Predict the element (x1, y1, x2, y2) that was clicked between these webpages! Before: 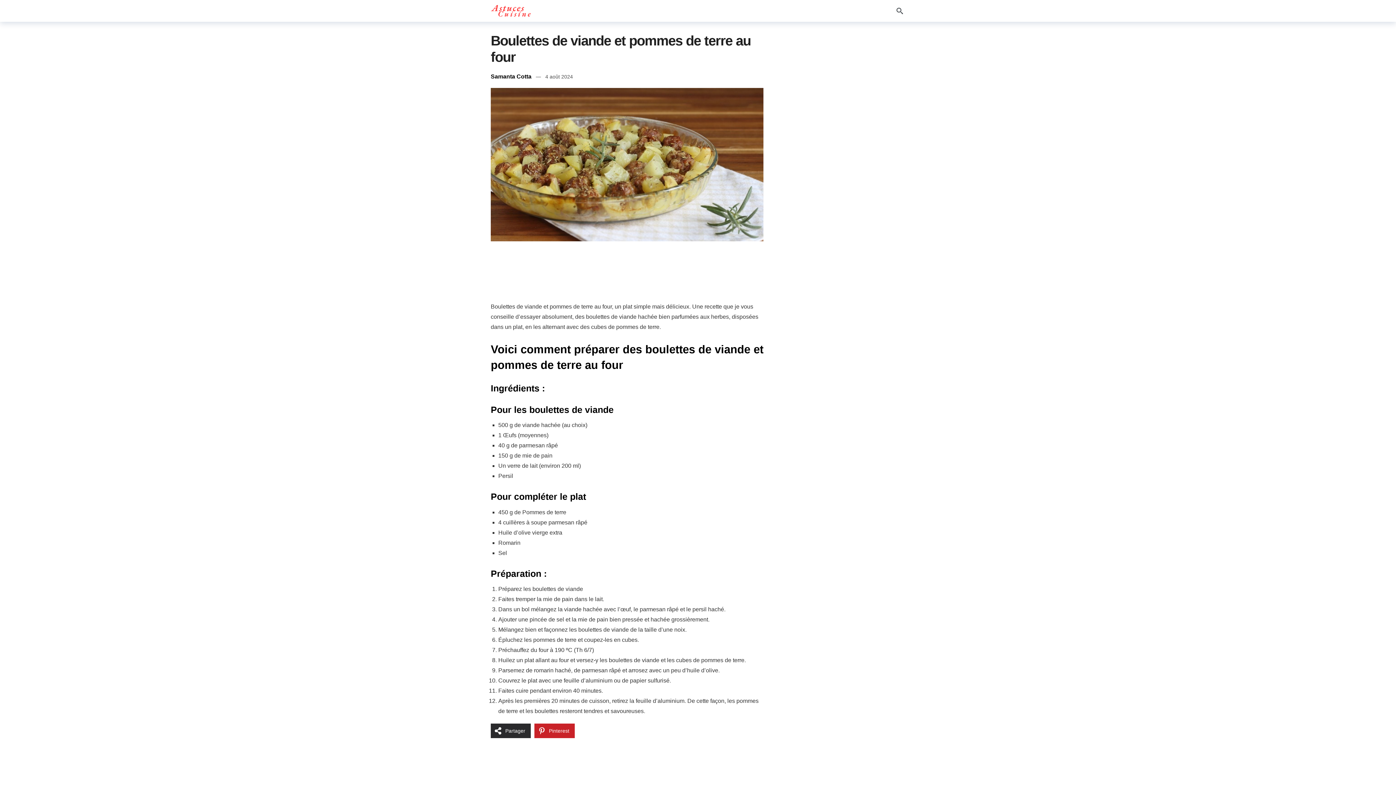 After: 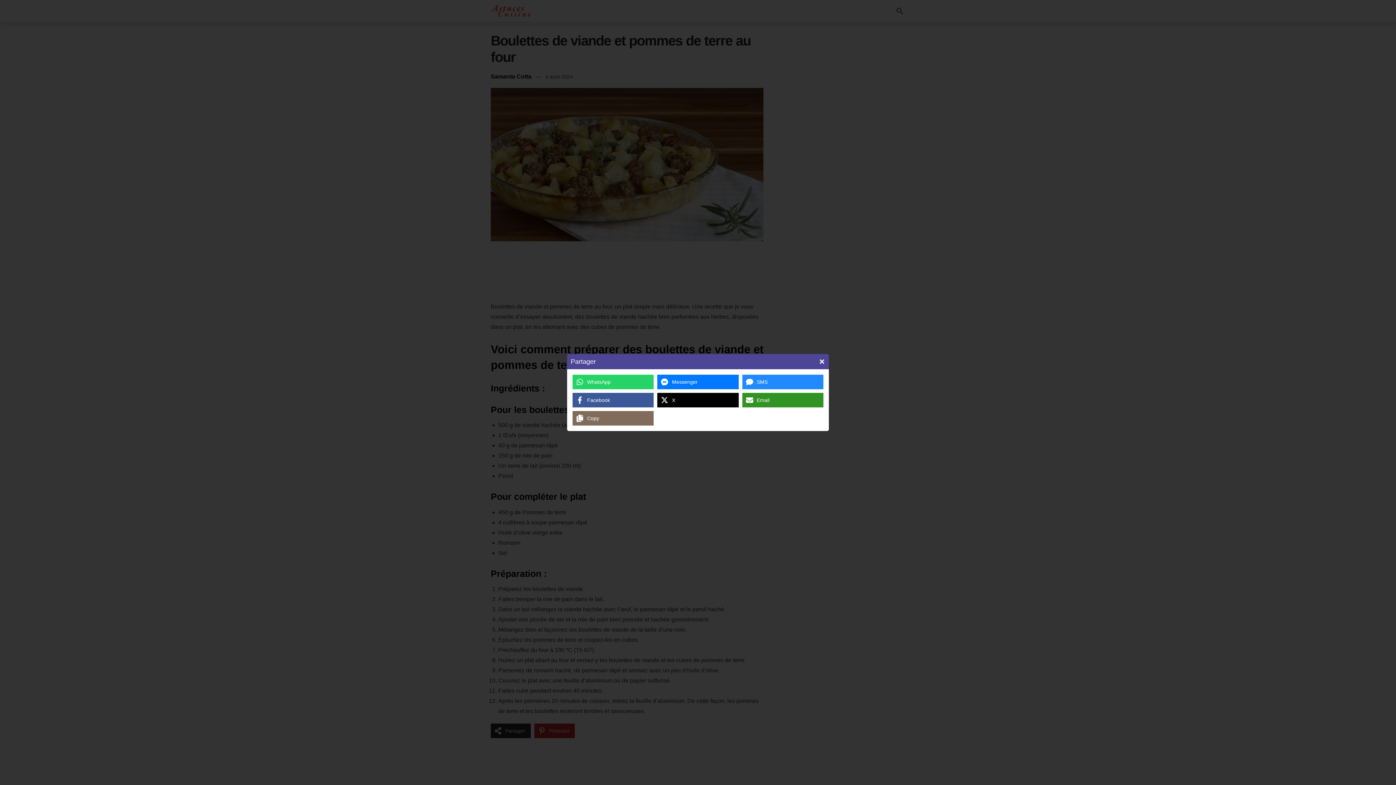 Action: bbox: (490, 724, 530, 738) label: Share on more networks